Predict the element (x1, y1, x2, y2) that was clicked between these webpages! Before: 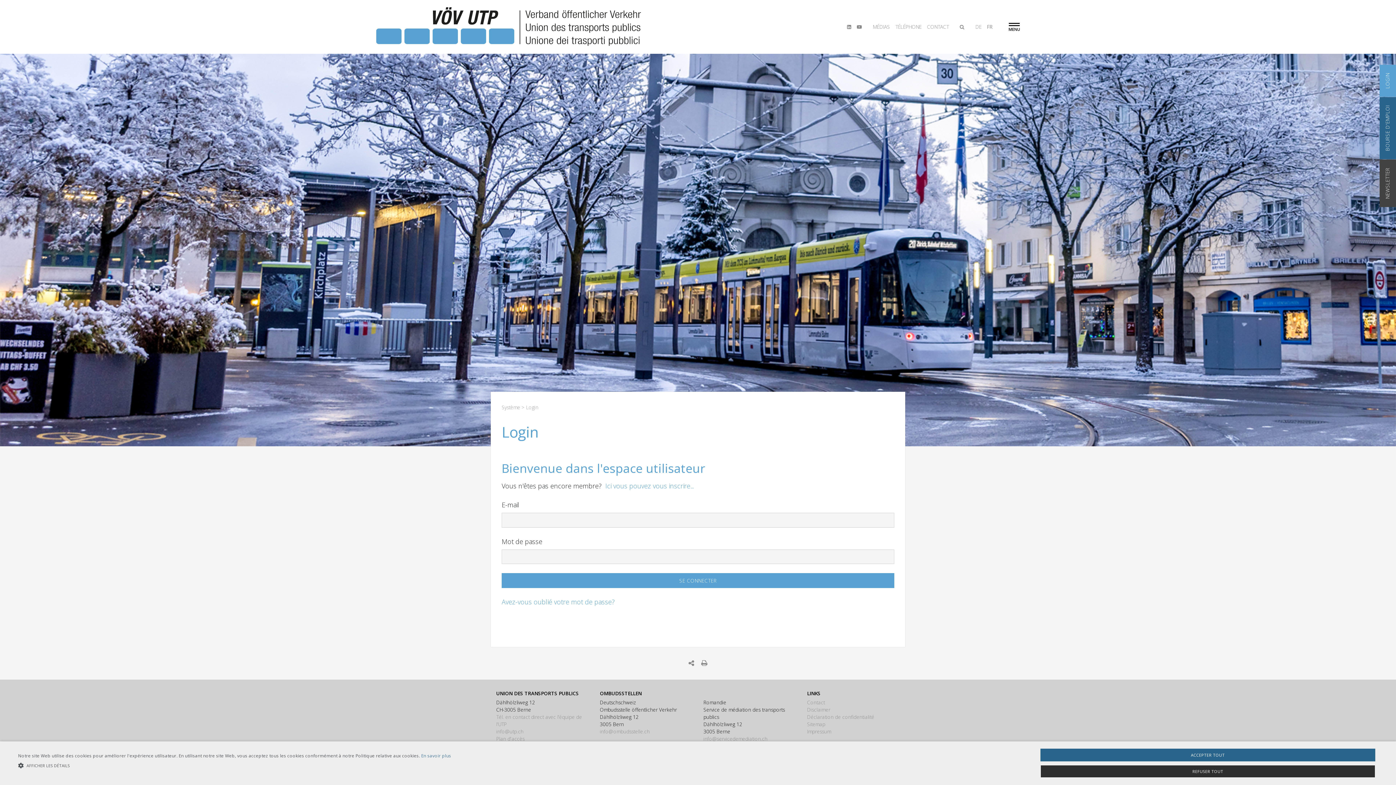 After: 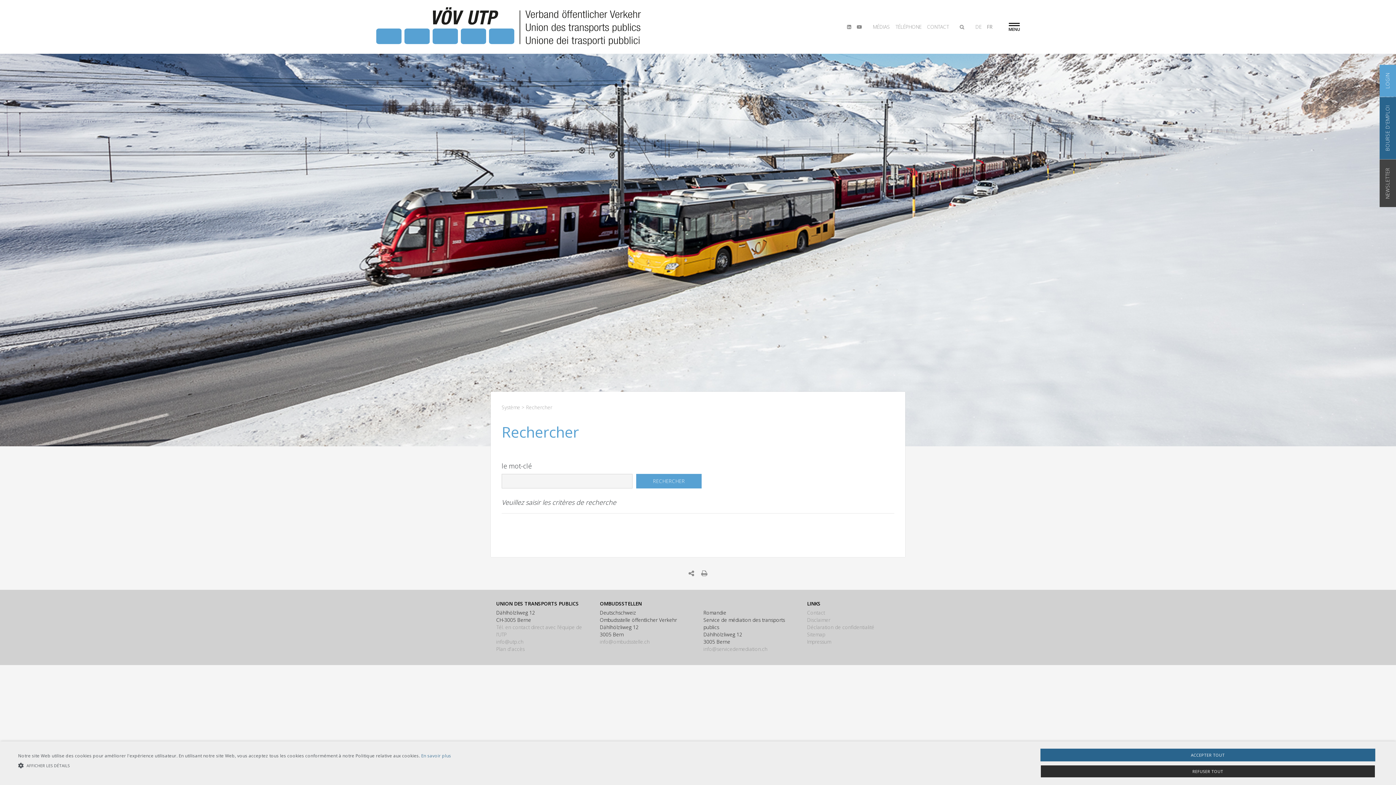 Action: bbox: (960, 5, 964, 48)